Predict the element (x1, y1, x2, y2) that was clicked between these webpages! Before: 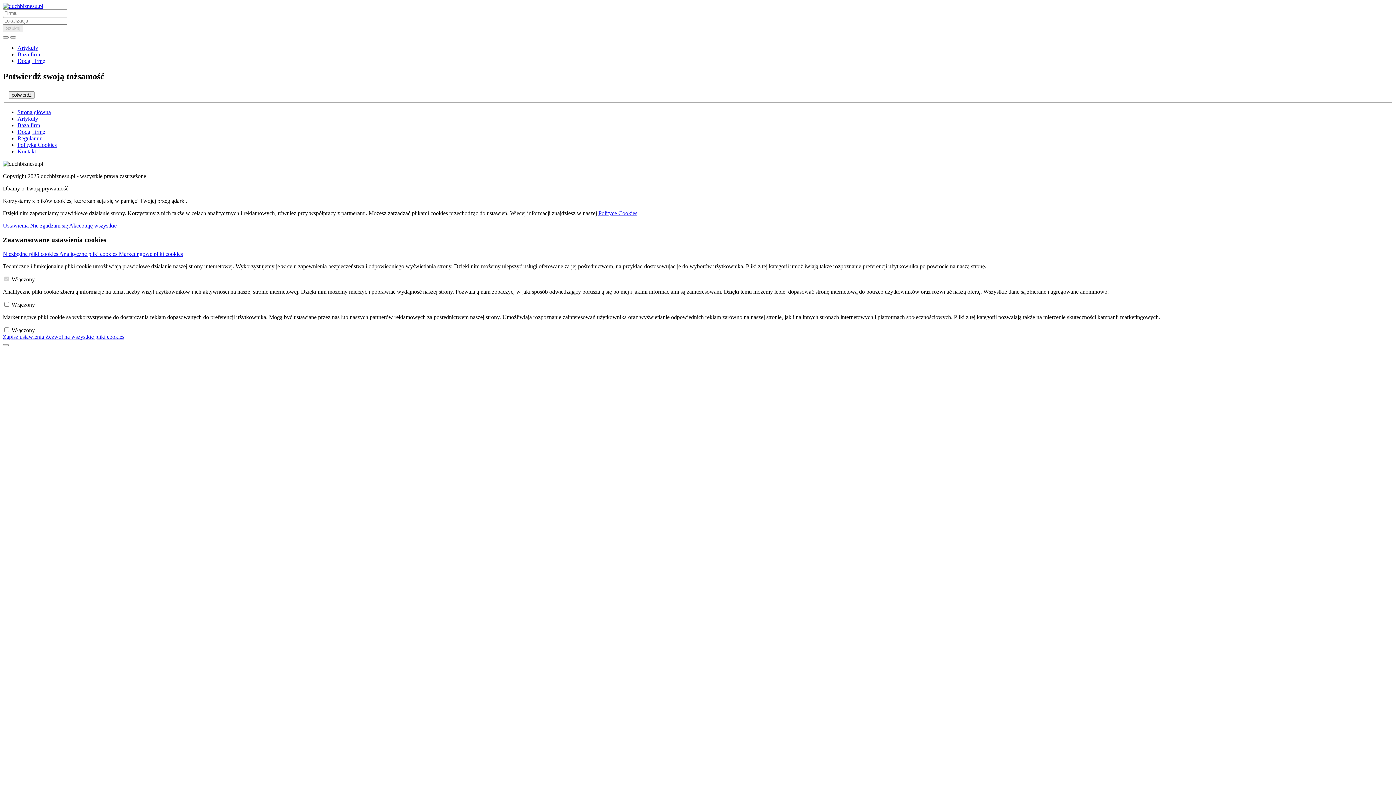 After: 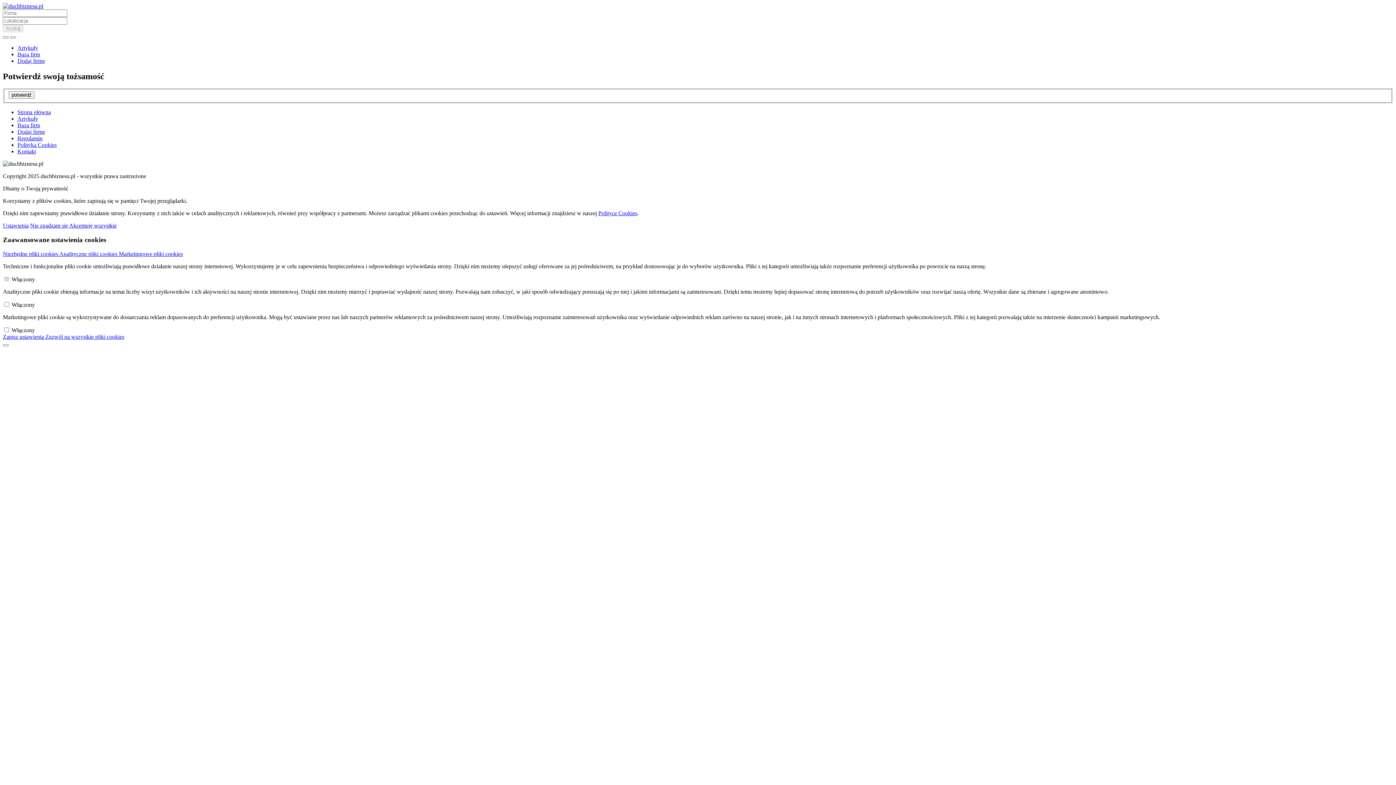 Action: bbox: (17, 44, 38, 50) label: Artykuły